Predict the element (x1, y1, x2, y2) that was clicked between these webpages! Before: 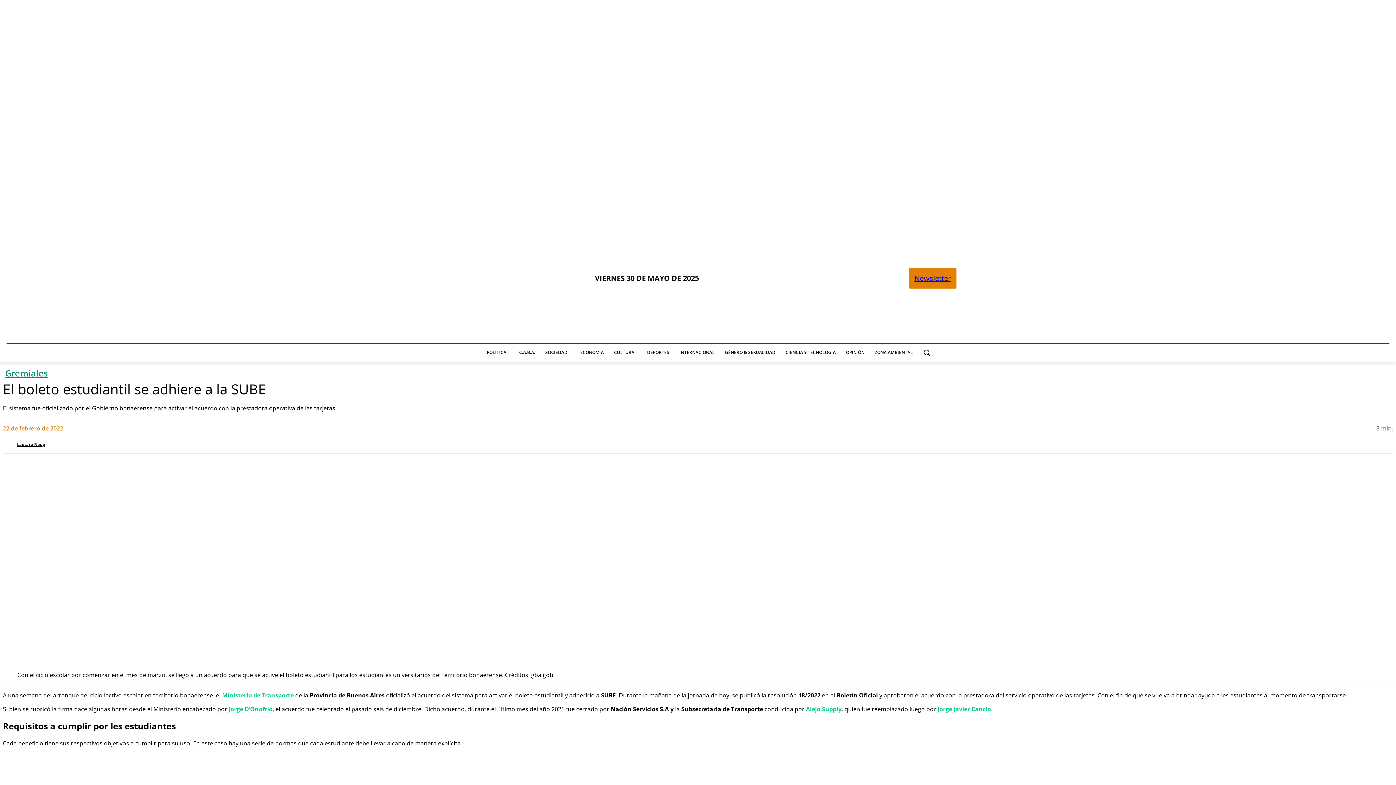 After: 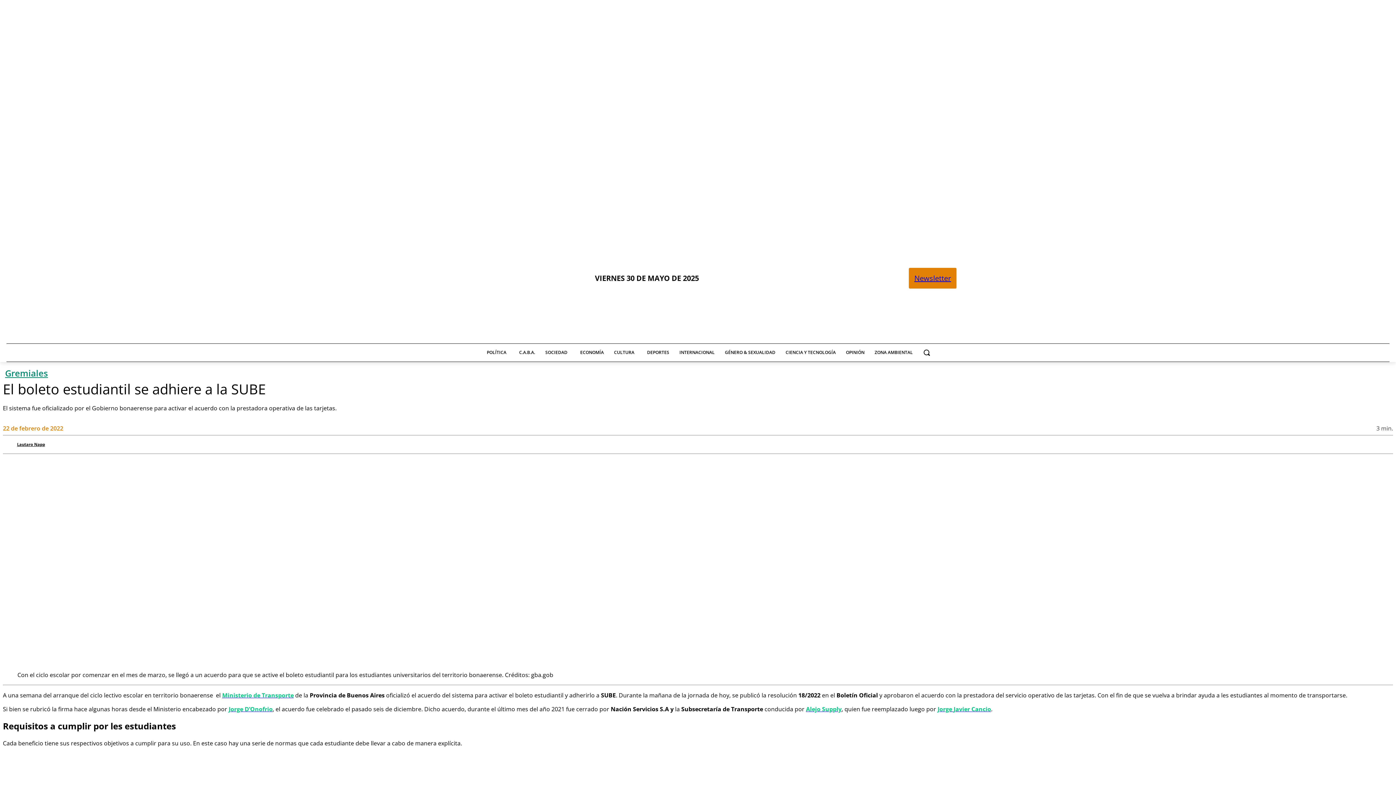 Action: bbox: (937, 705, 991, 713) label: Jorge Javier Cancio